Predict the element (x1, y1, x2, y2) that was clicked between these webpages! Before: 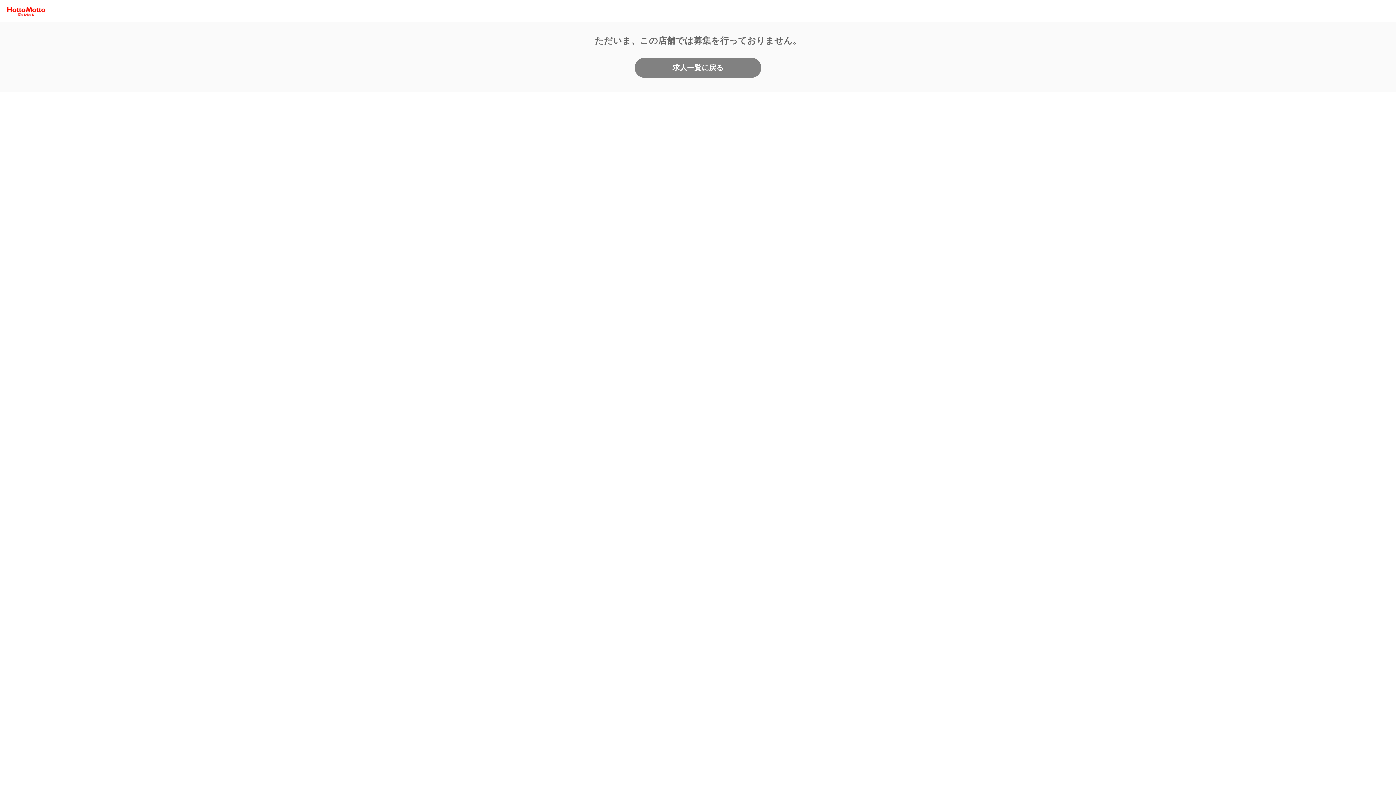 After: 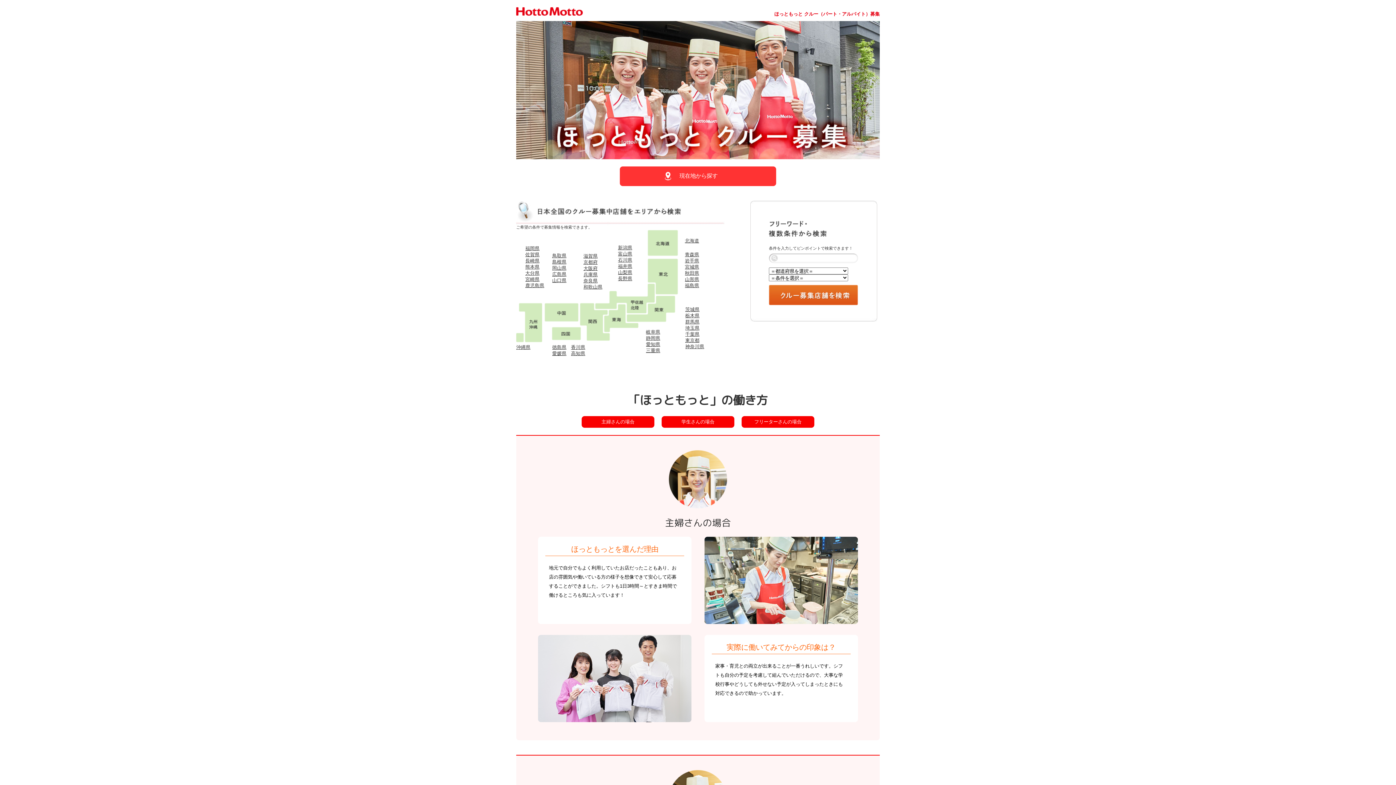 Action: bbox: (3, 13, 48, 19)